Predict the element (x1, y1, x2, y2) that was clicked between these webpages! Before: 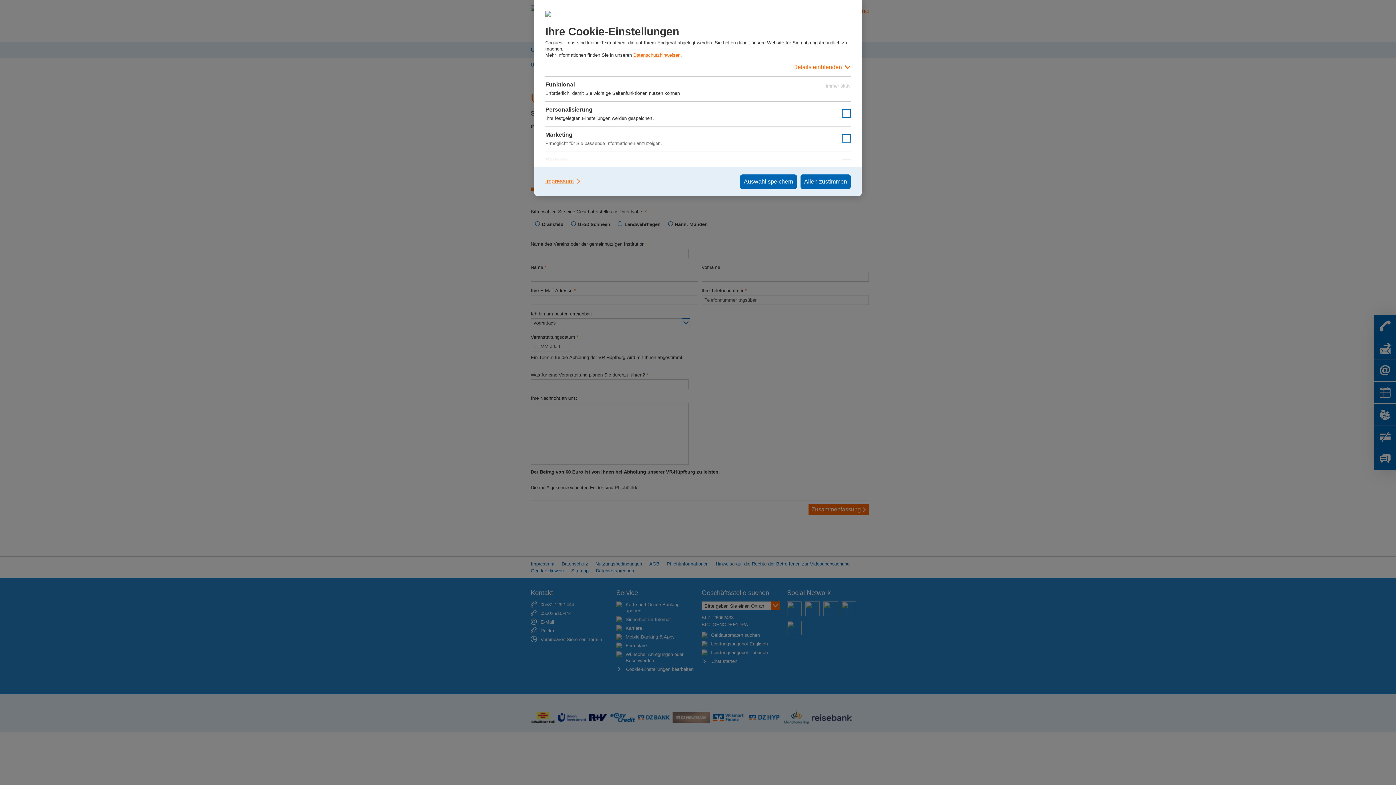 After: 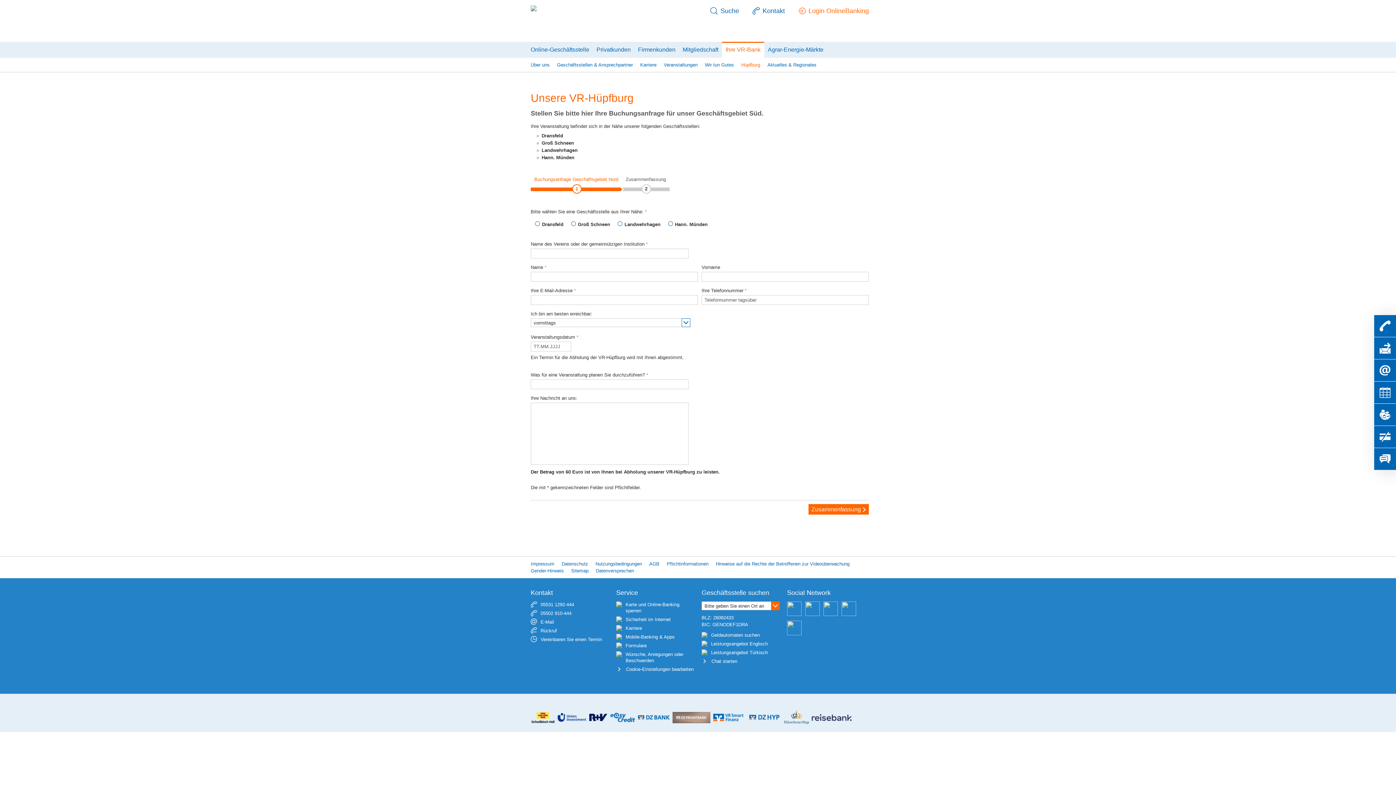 Action: bbox: (800, 174, 850, 189) label: Allen zustimmen